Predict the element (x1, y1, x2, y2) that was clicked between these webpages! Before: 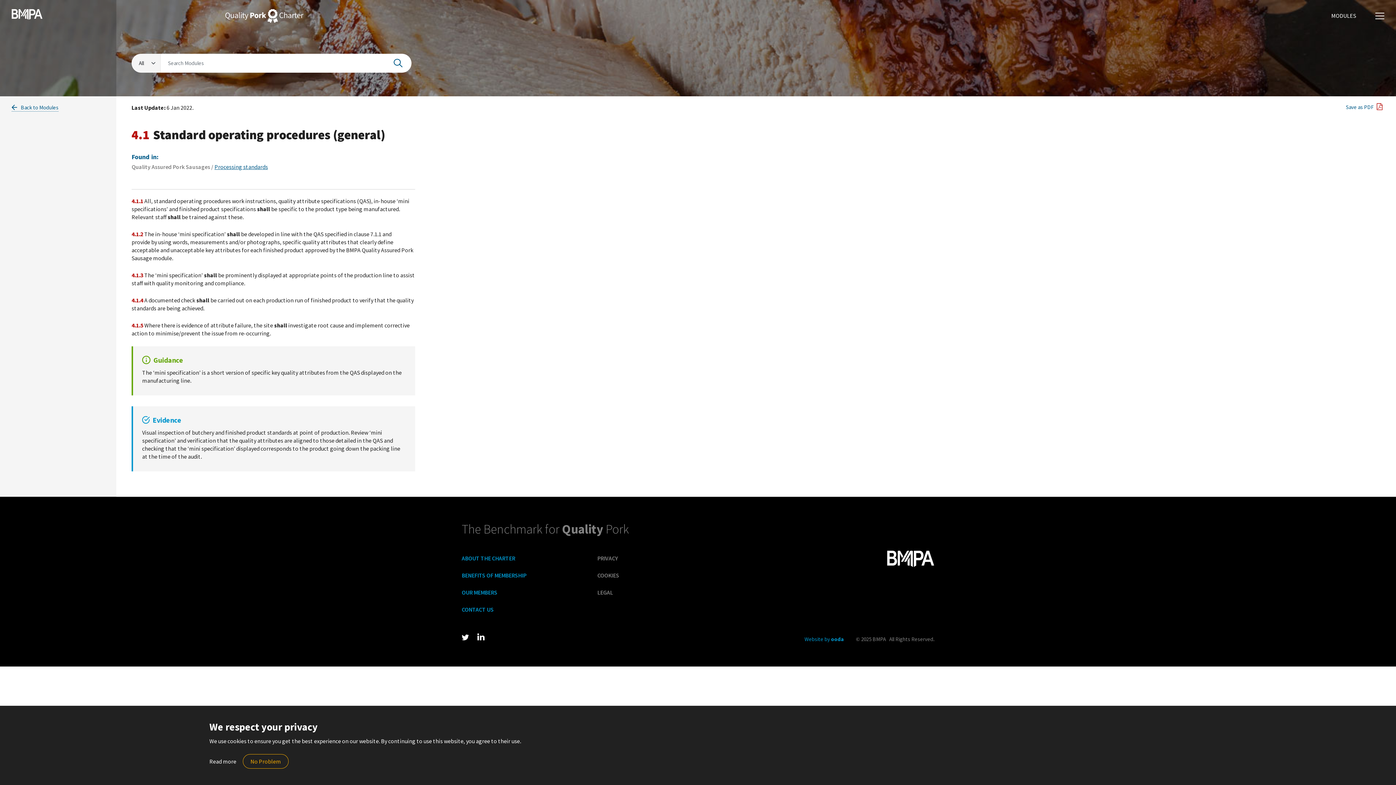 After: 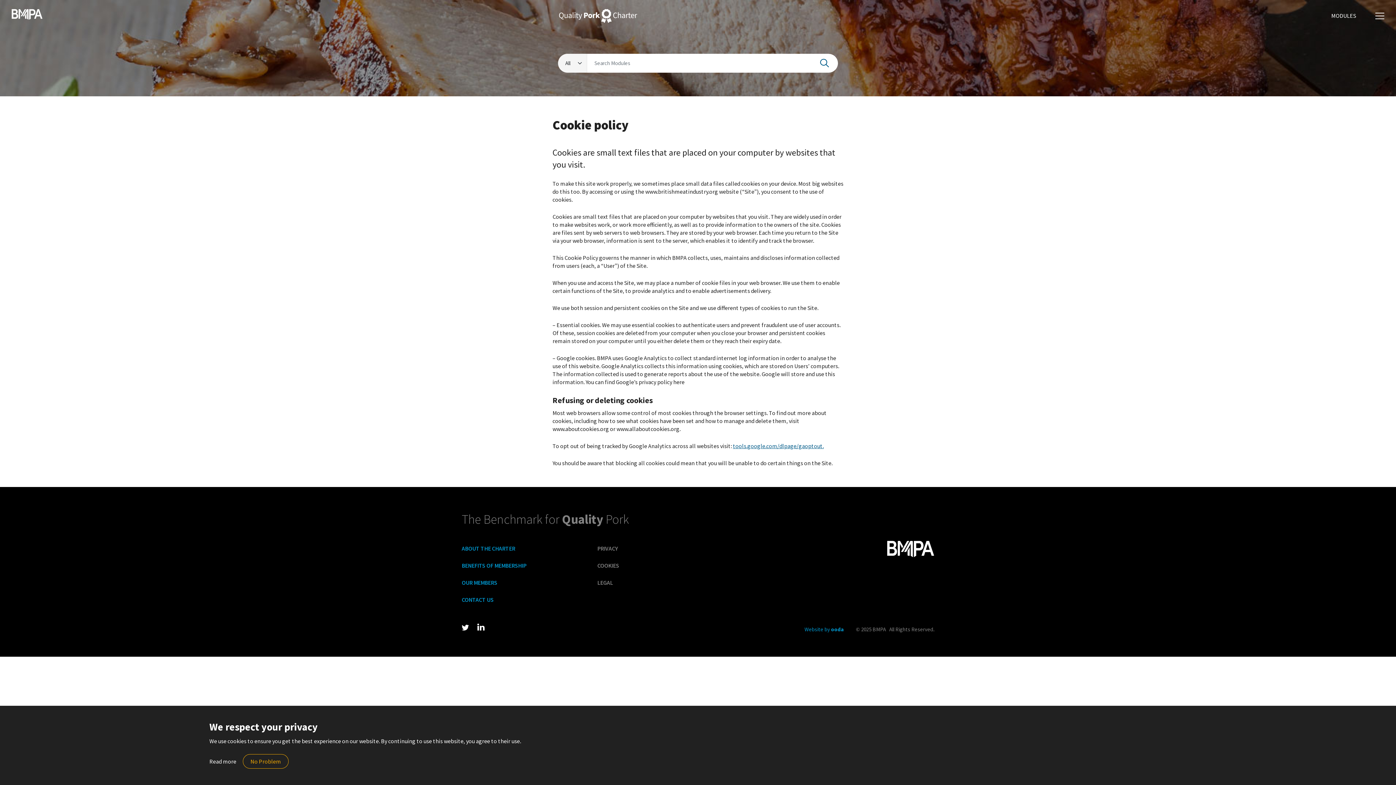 Action: label: COOKIES bbox: (597, 572, 619, 579)